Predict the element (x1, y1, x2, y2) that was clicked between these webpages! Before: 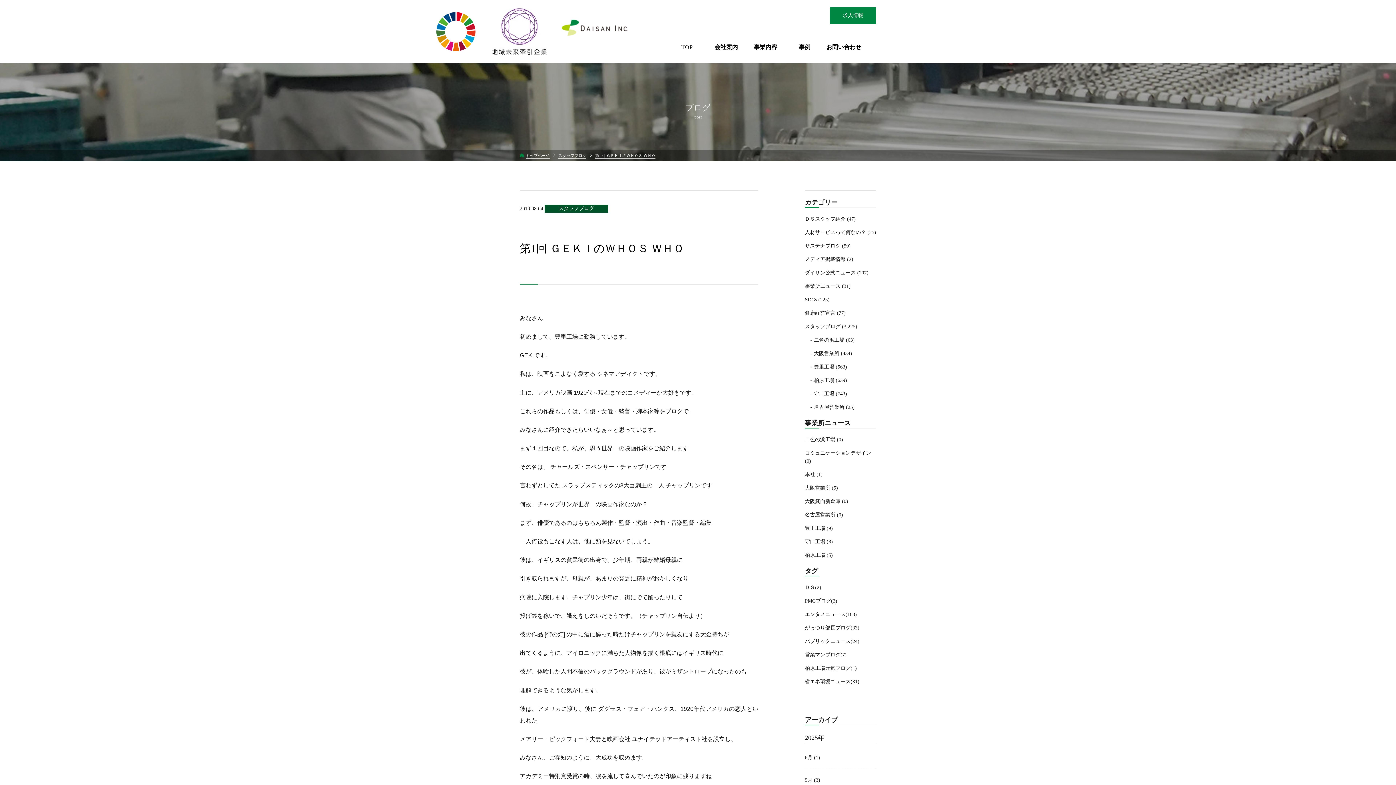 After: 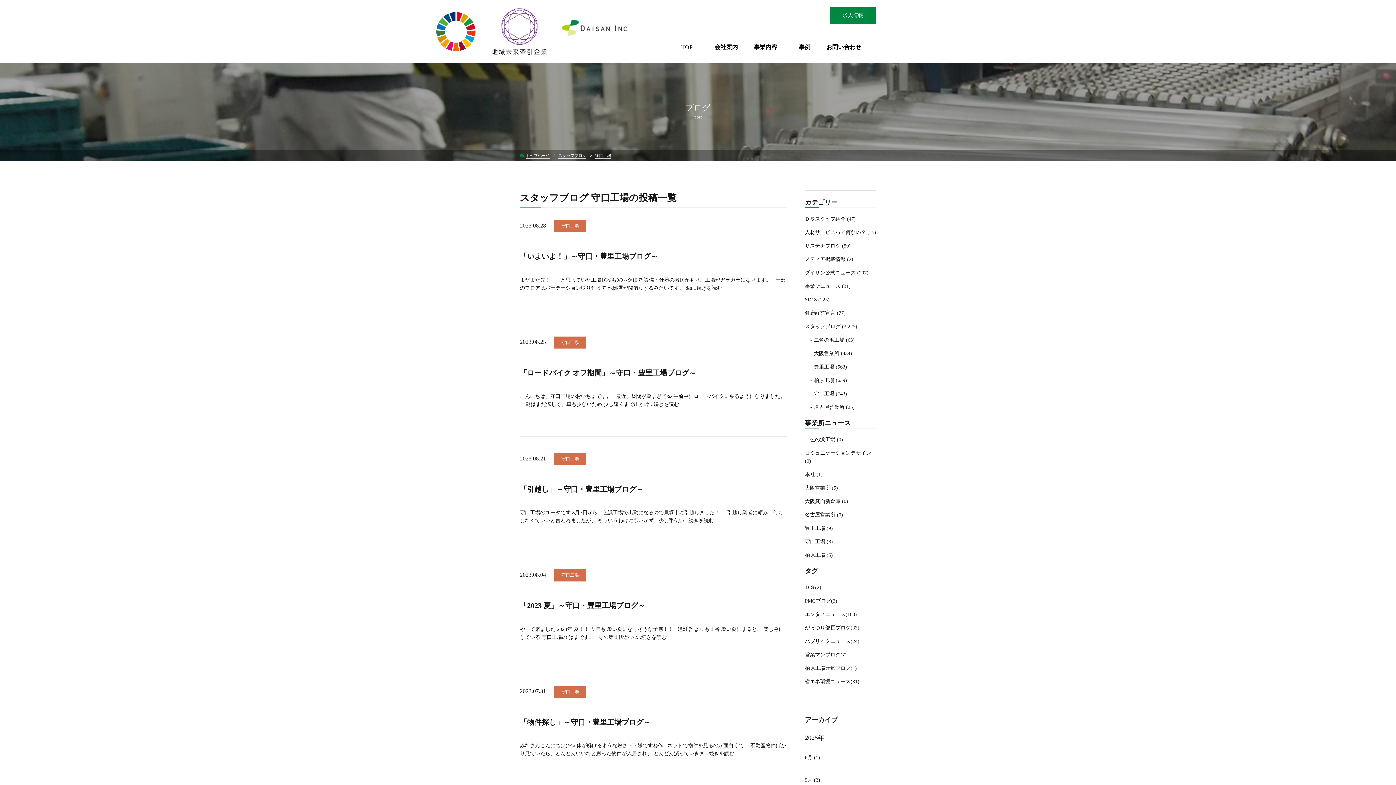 Action: label: 守口工場 (743) bbox: (814, 390, 847, 398)